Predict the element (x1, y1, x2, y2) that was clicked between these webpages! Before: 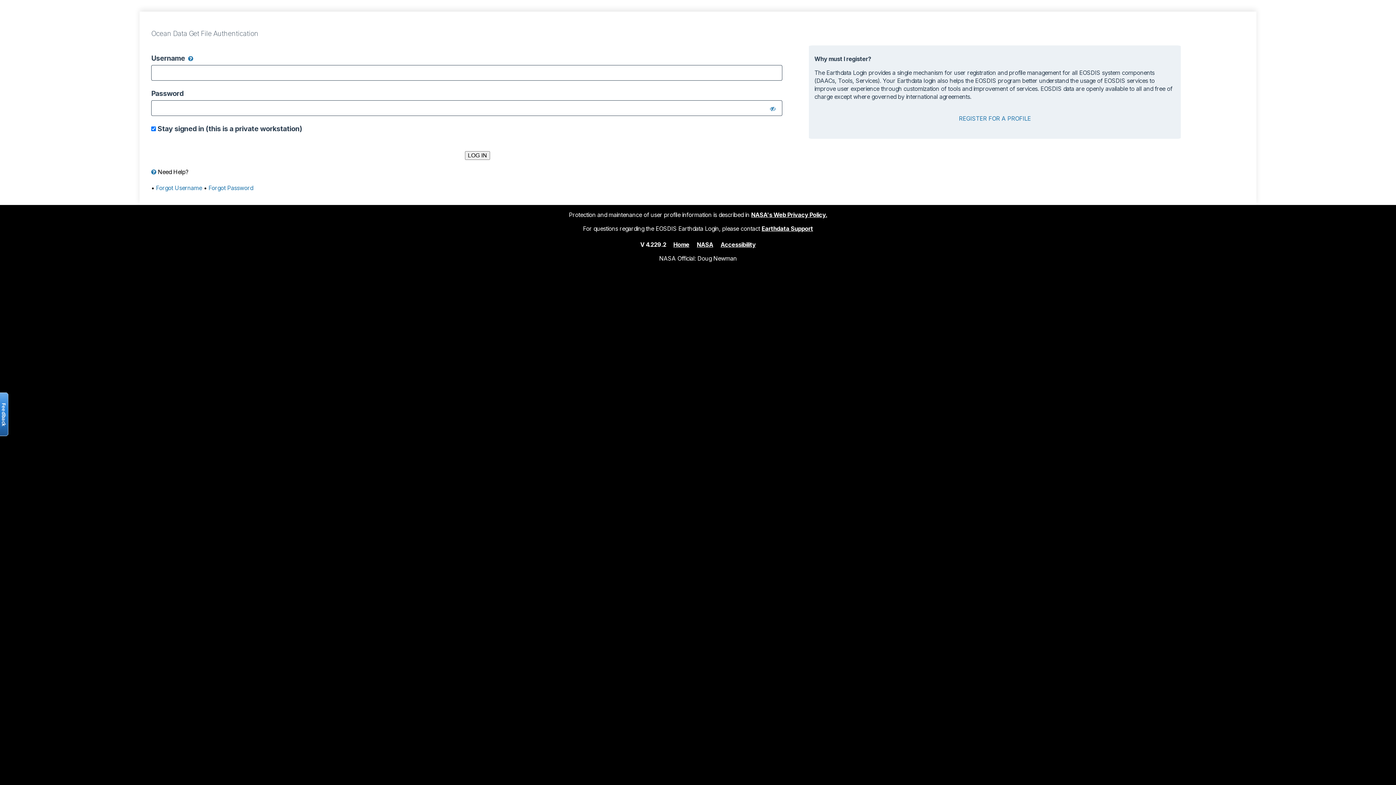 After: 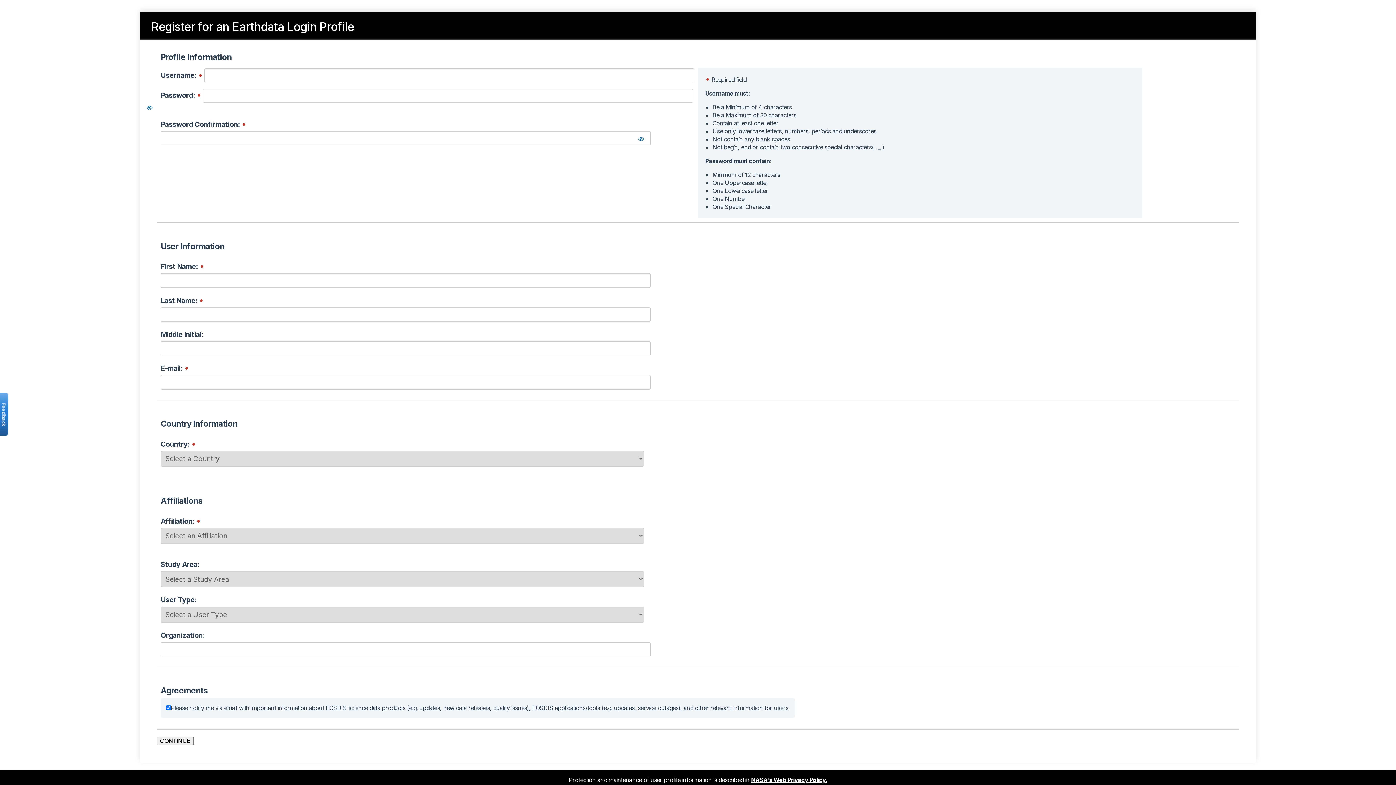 Action: bbox: (959, 114, 1031, 122) label: REGISTER FOR A PROFILE